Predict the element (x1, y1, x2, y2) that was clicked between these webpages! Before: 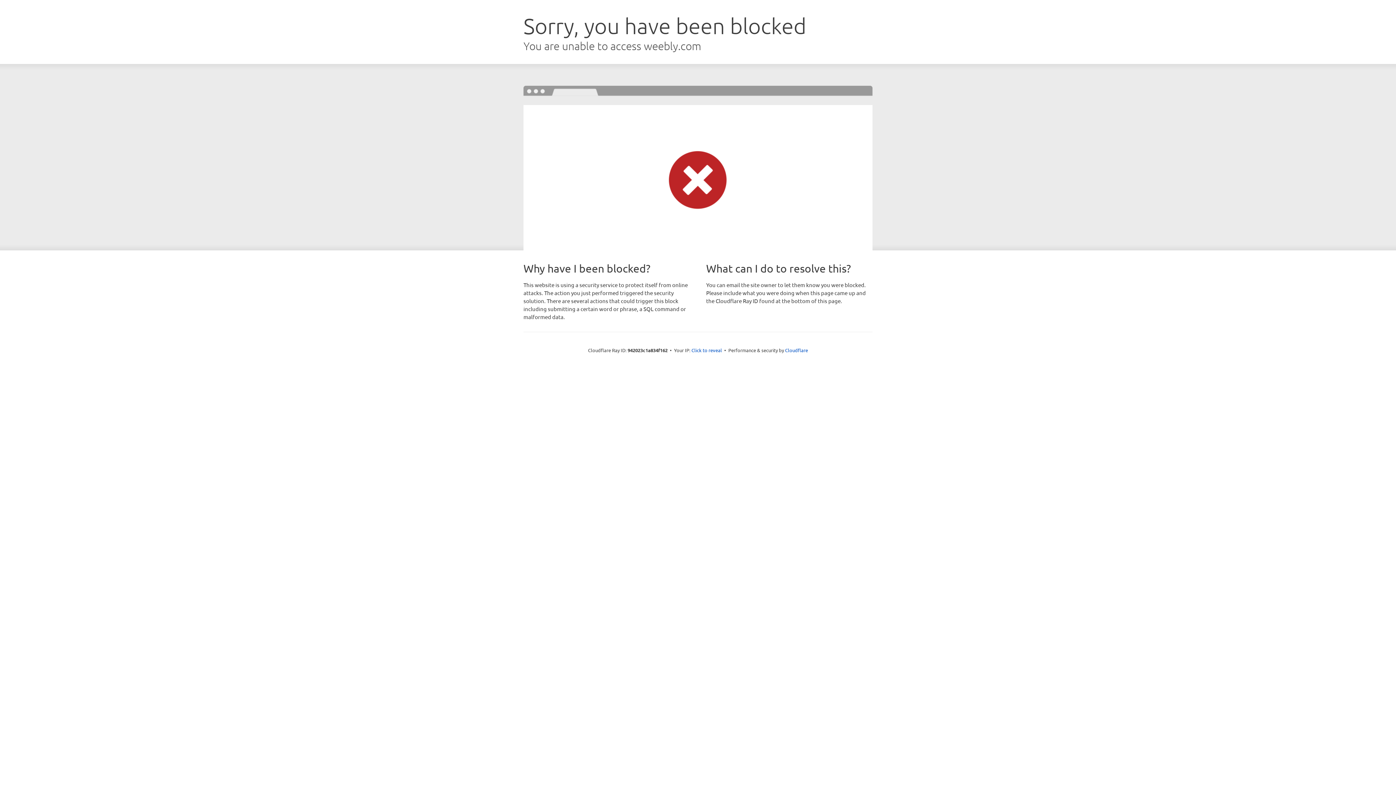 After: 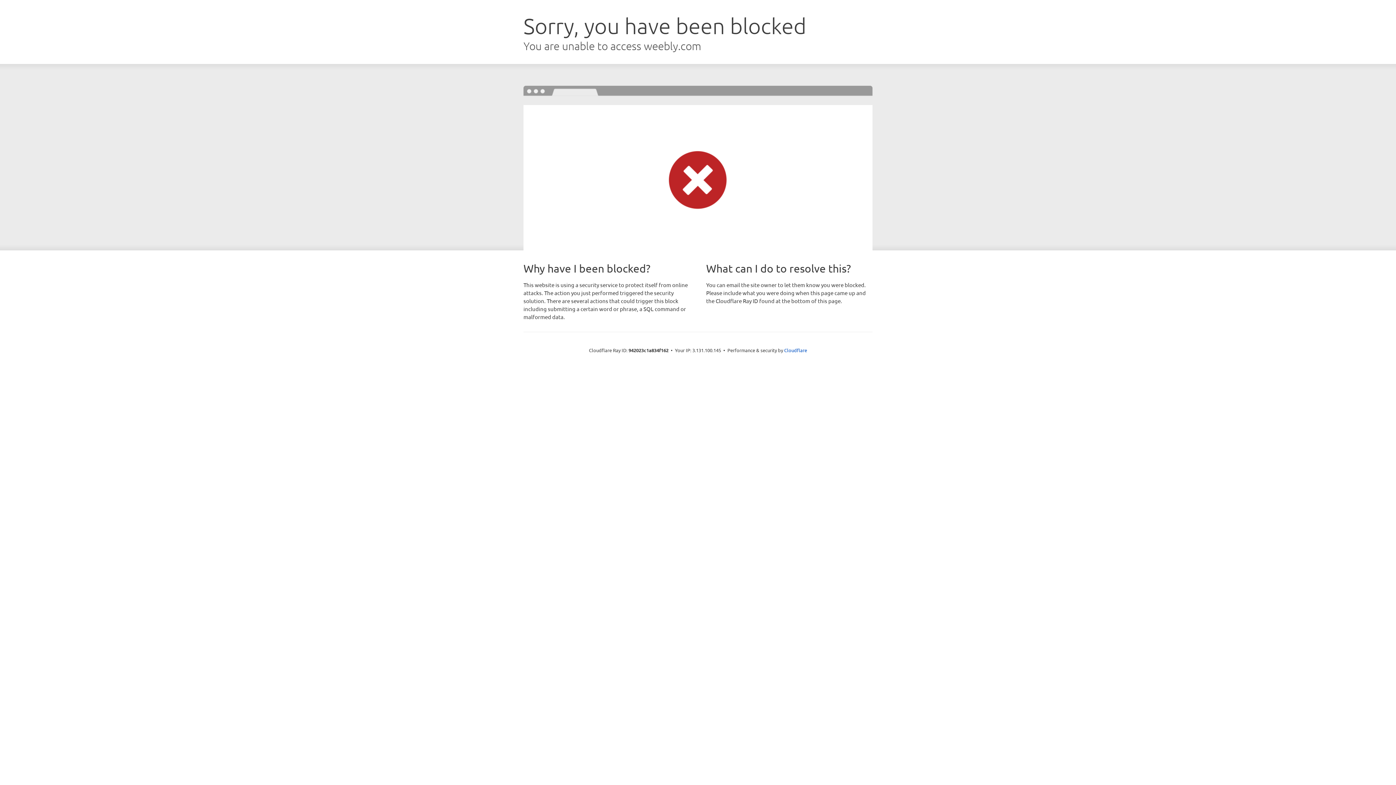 Action: label: Click to reveal bbox: (691, 346, 722, 353)